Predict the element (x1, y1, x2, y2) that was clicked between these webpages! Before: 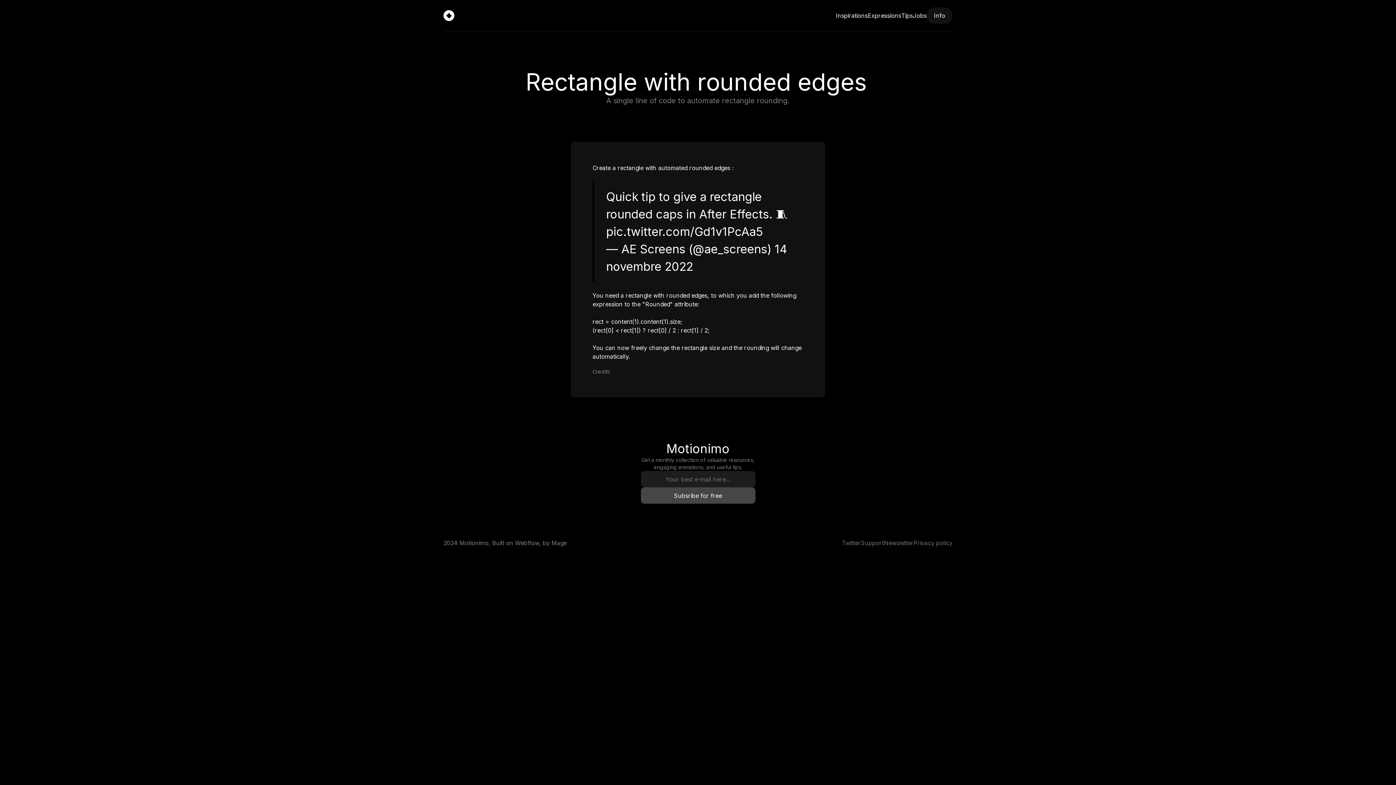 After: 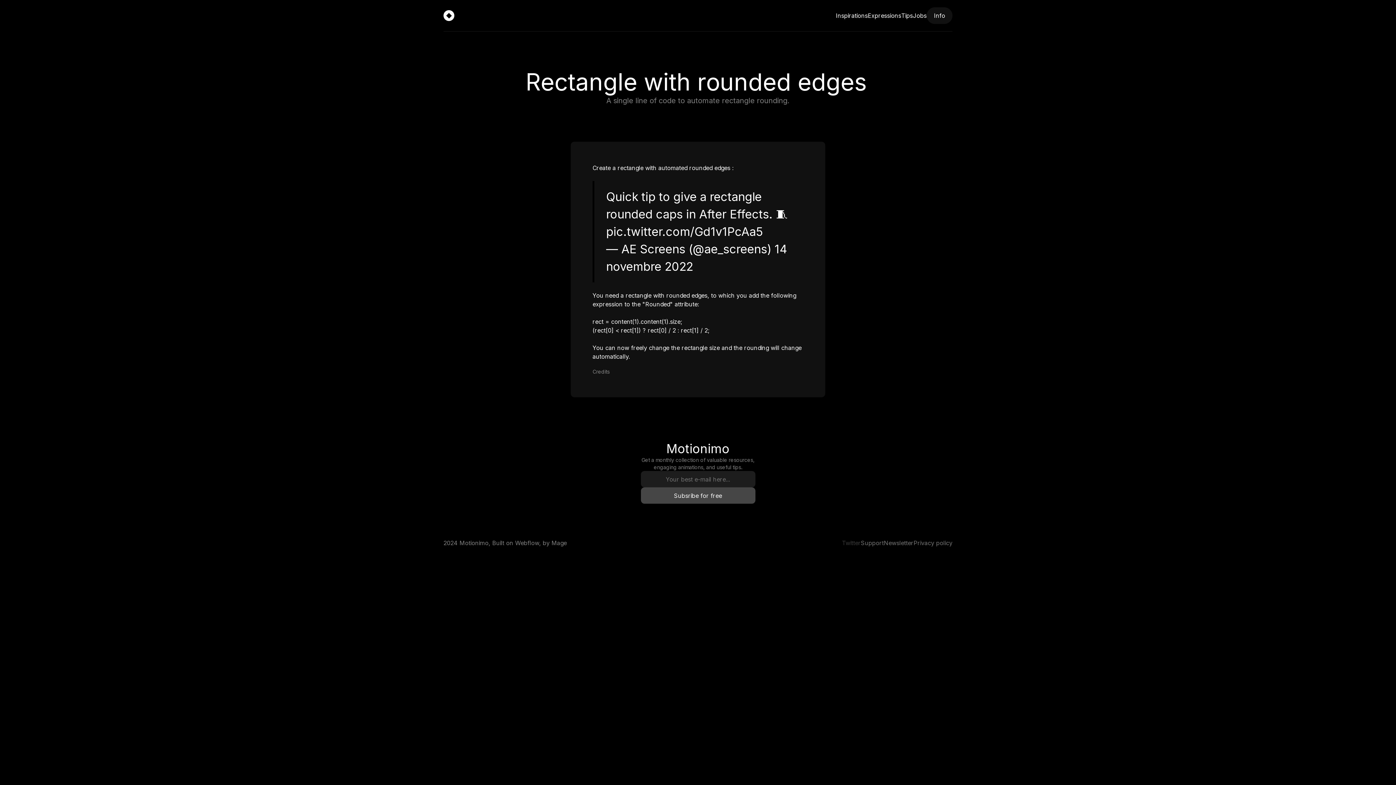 Action: label: Twitter bbox: (842, 540, 861, 546)